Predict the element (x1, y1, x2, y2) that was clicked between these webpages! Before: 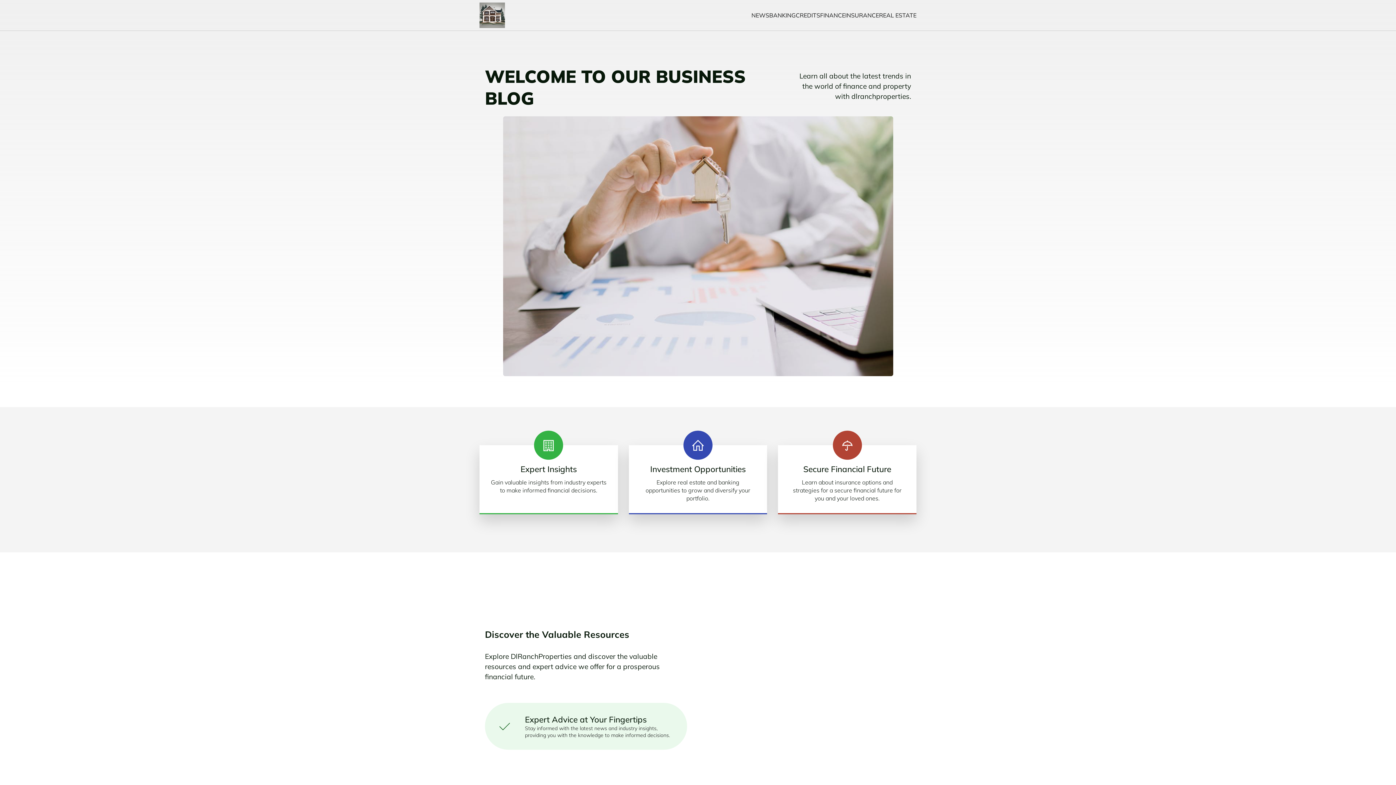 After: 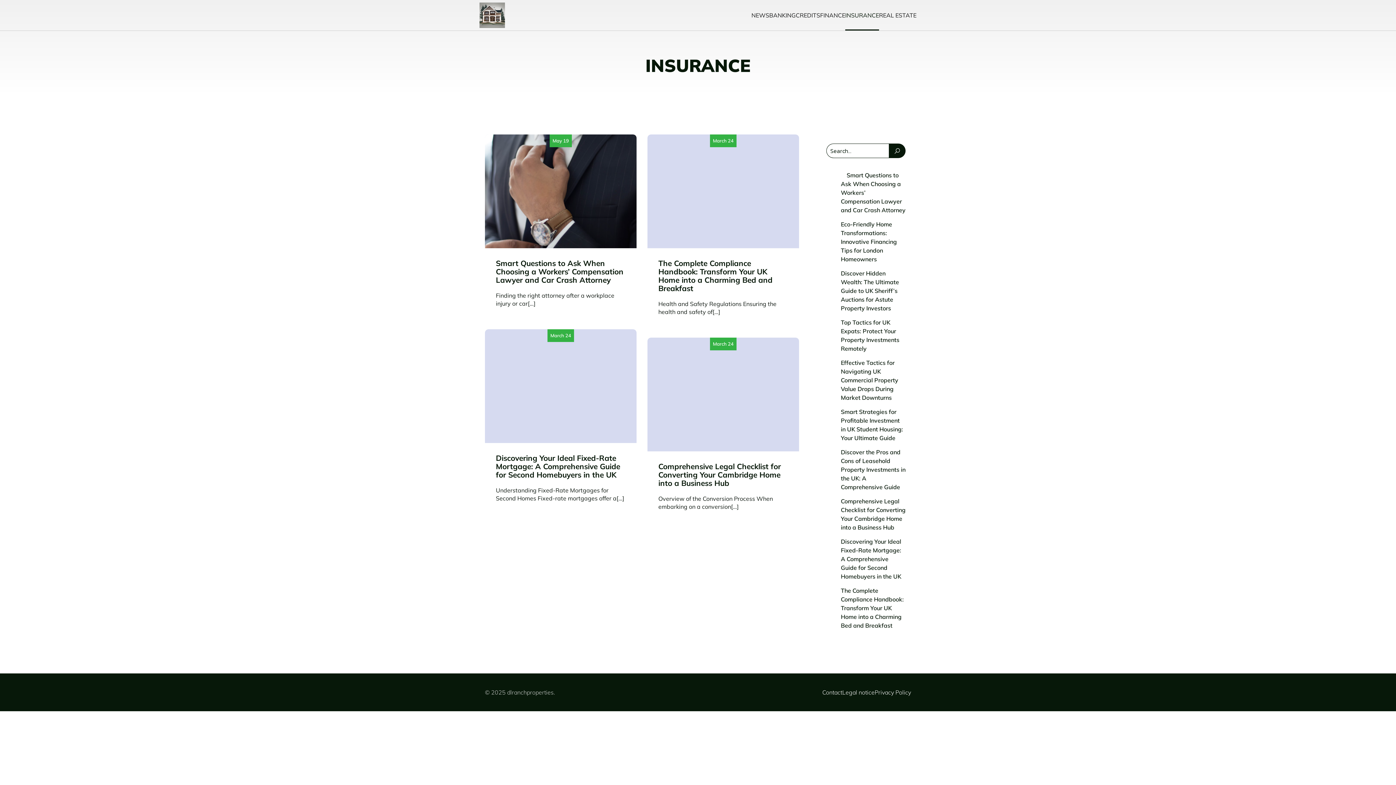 Action: label: INSURANCE bbox: (845, 0, 879, 30)